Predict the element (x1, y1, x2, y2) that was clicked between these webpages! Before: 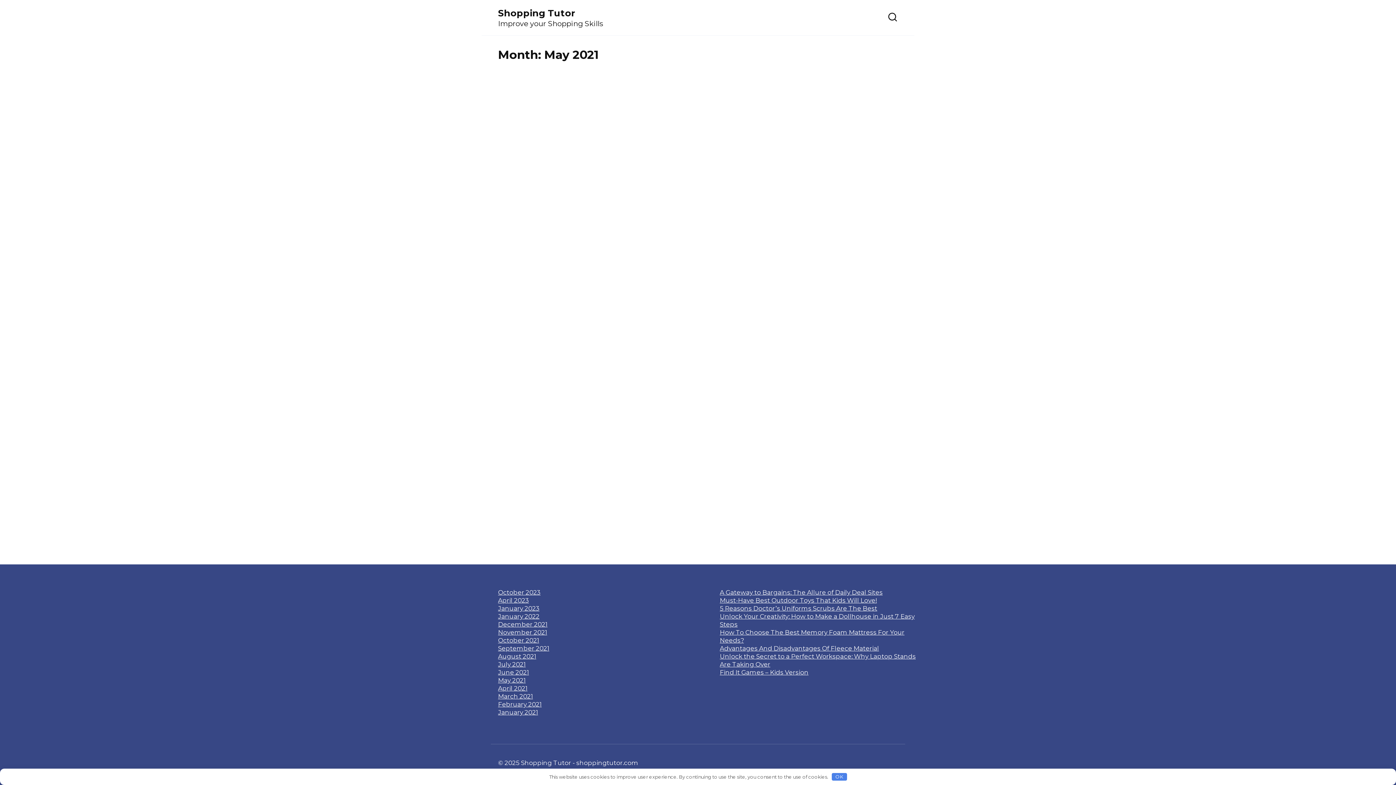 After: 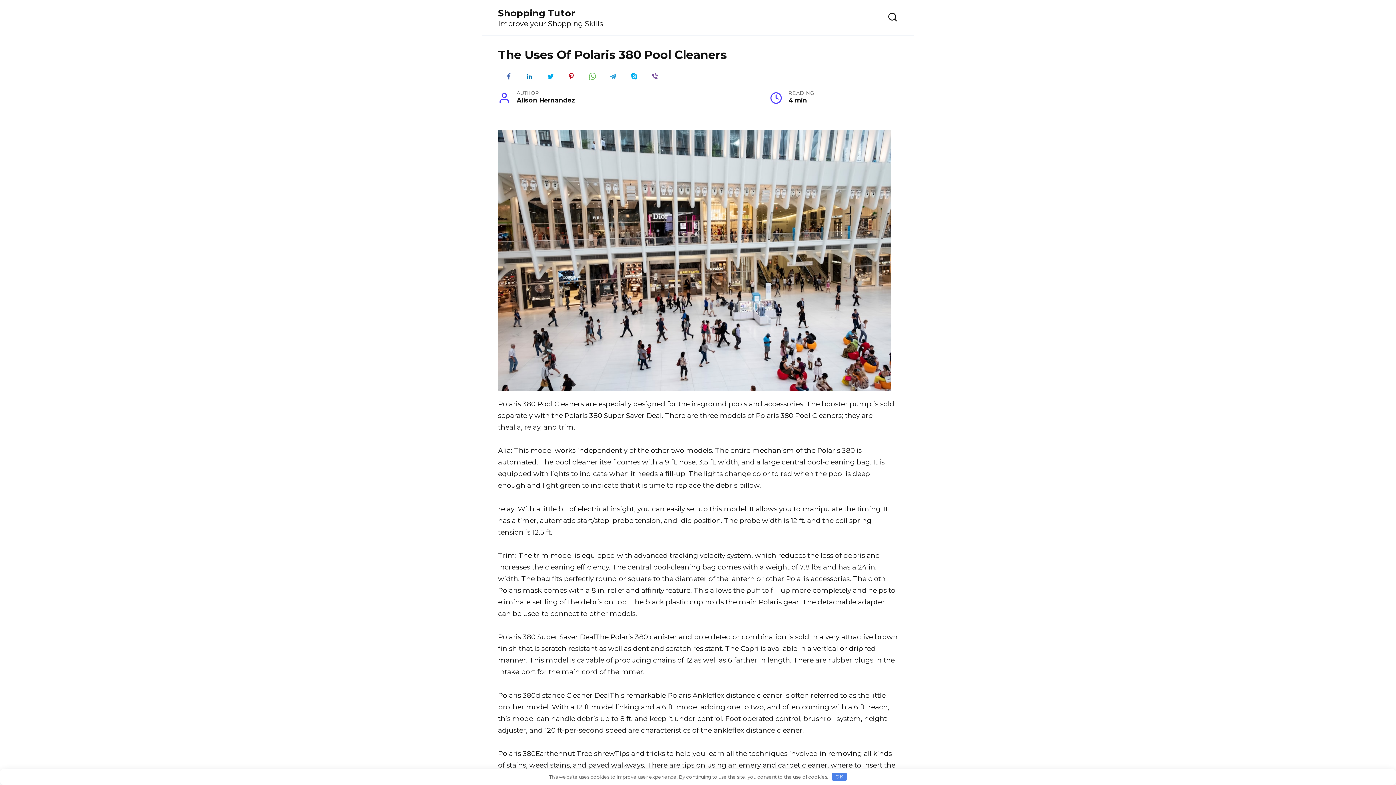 Action: label: The Uses Of Polaris 380 Pool Cleaners bbox: (705, 172, 784, 193)